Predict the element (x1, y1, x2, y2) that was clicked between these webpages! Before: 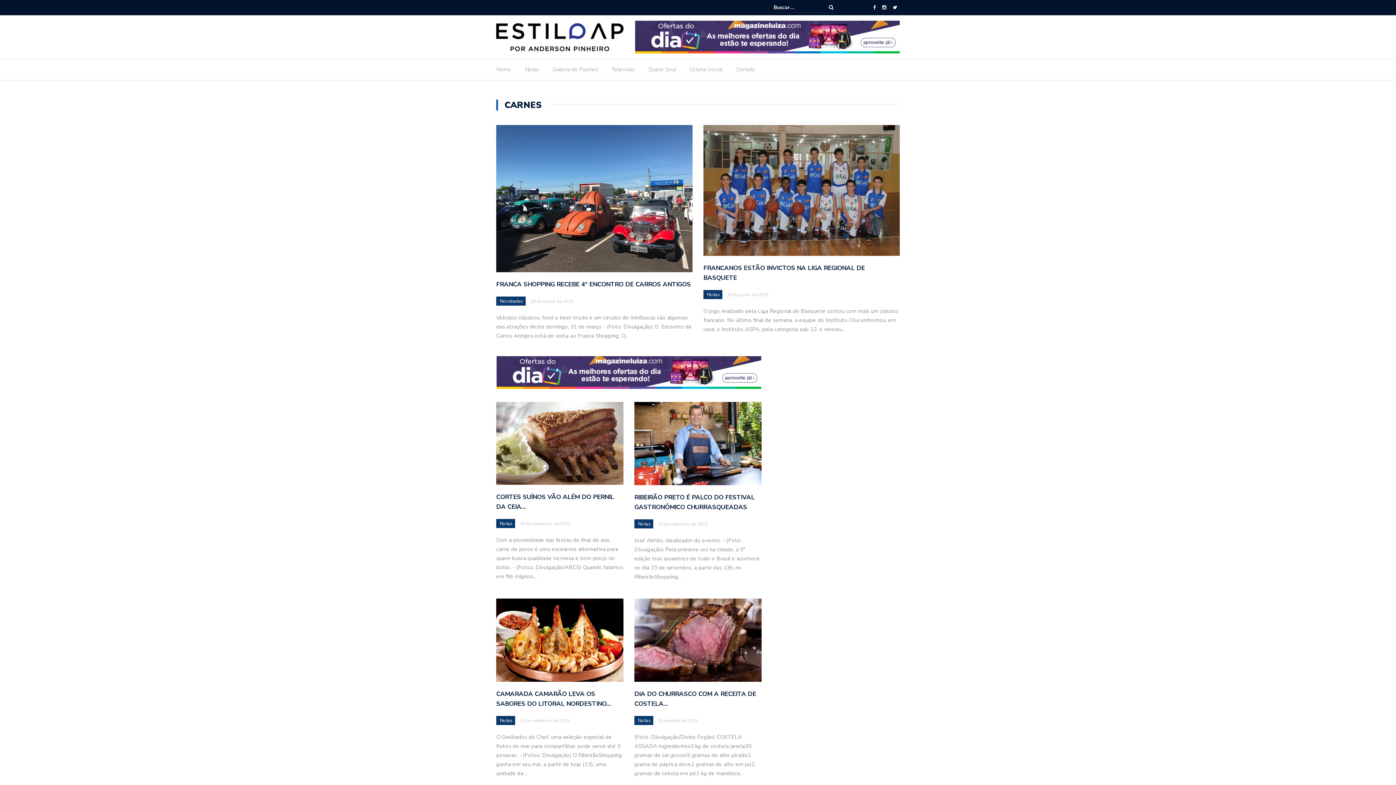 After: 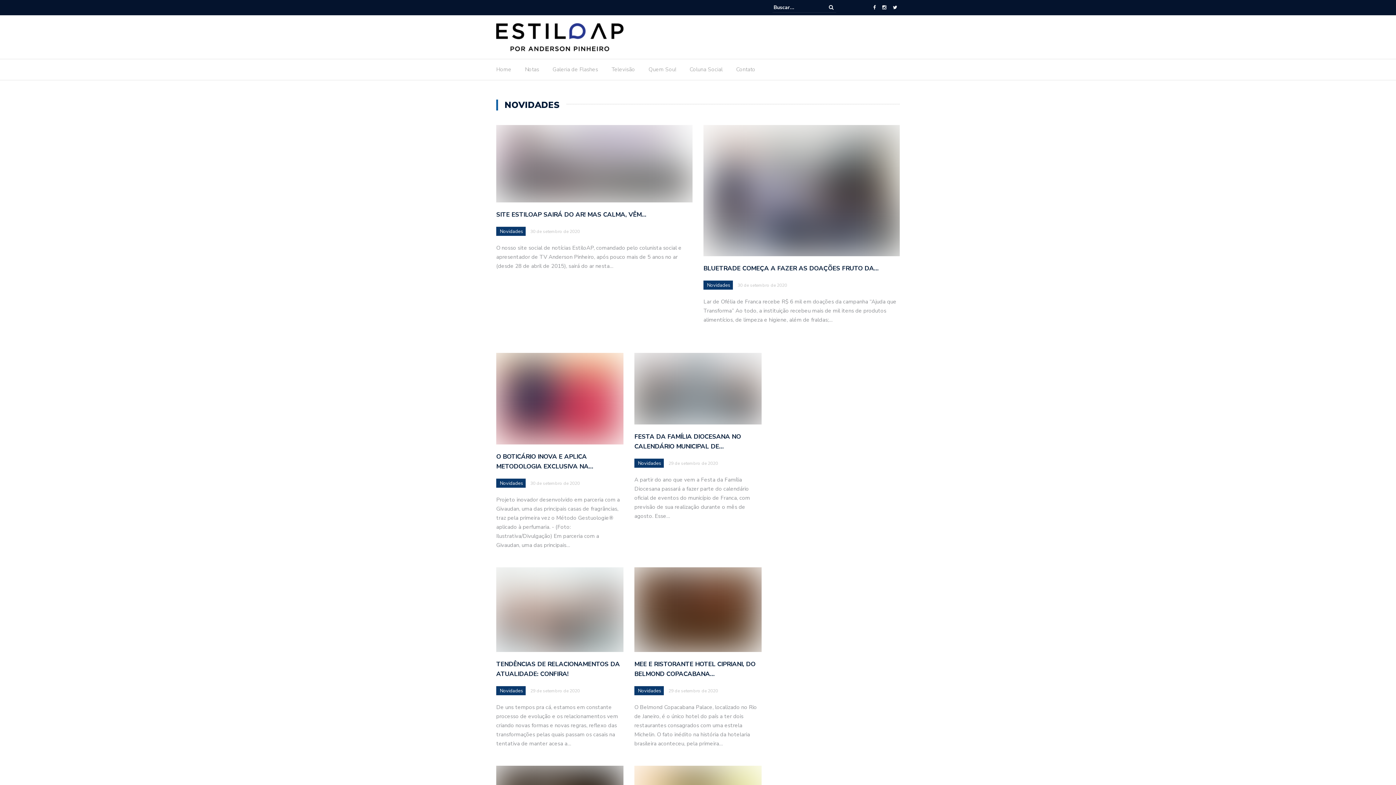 Action: label: Novidades bbox: (500, 298, 523, 304)